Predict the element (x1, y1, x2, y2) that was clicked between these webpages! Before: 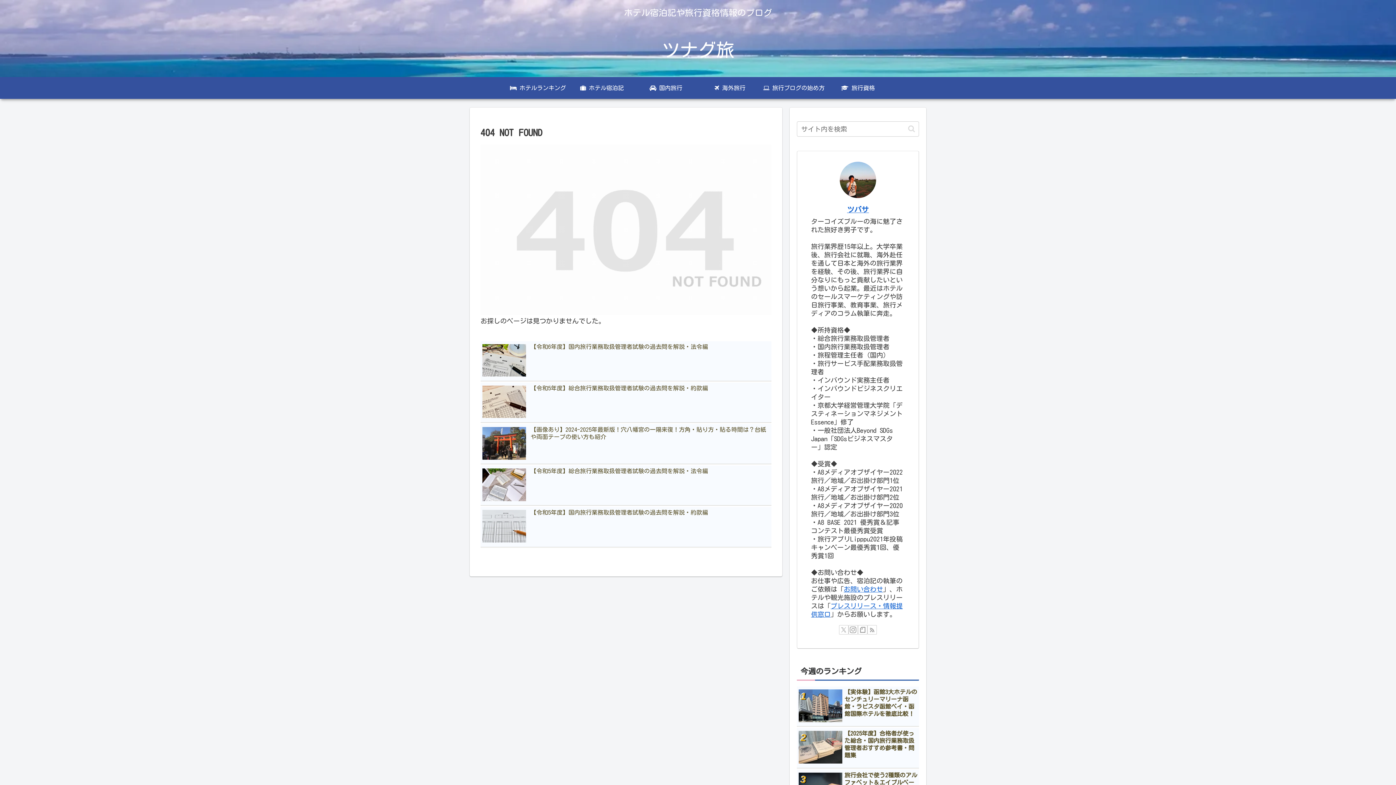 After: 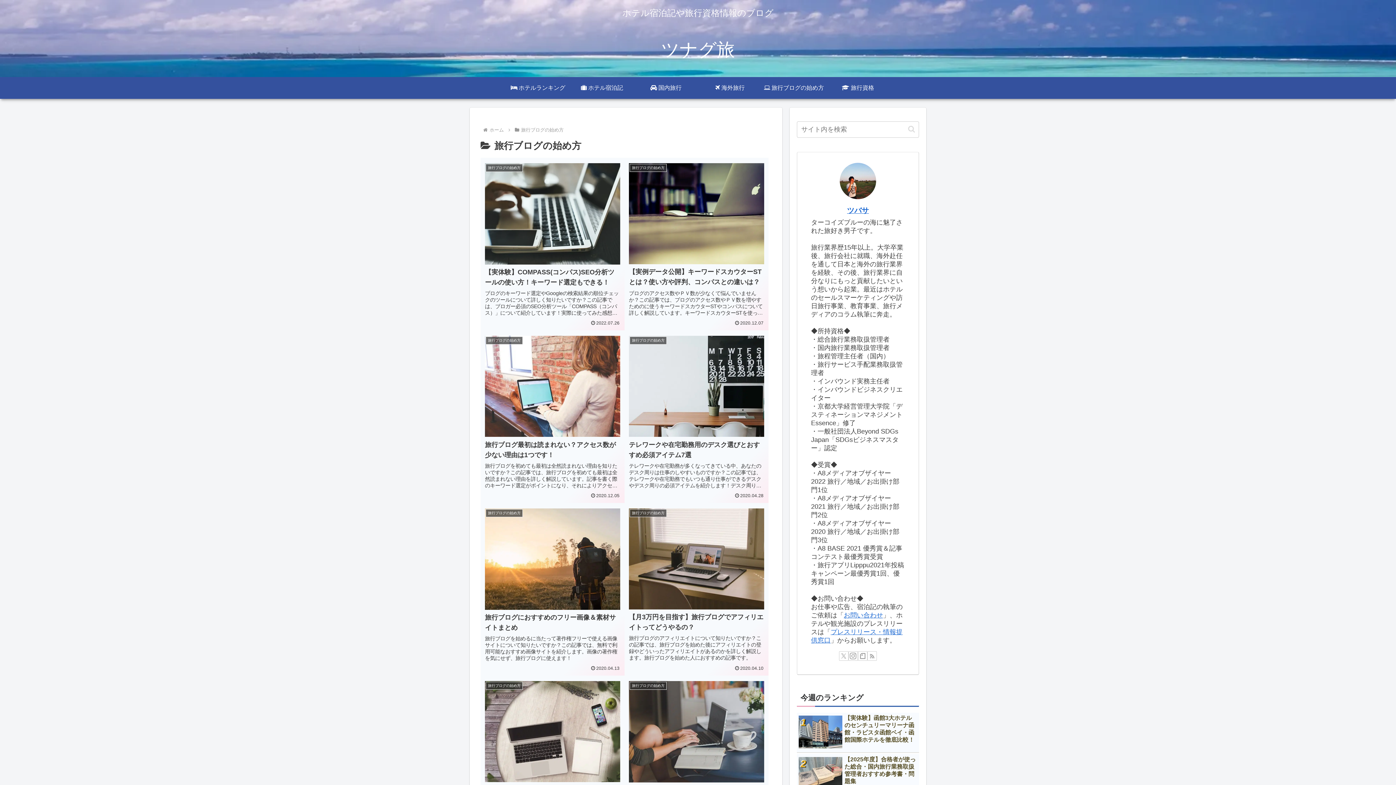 Action: bbox: (762, 77, 826, 98) label:  旅行ブログの始め方